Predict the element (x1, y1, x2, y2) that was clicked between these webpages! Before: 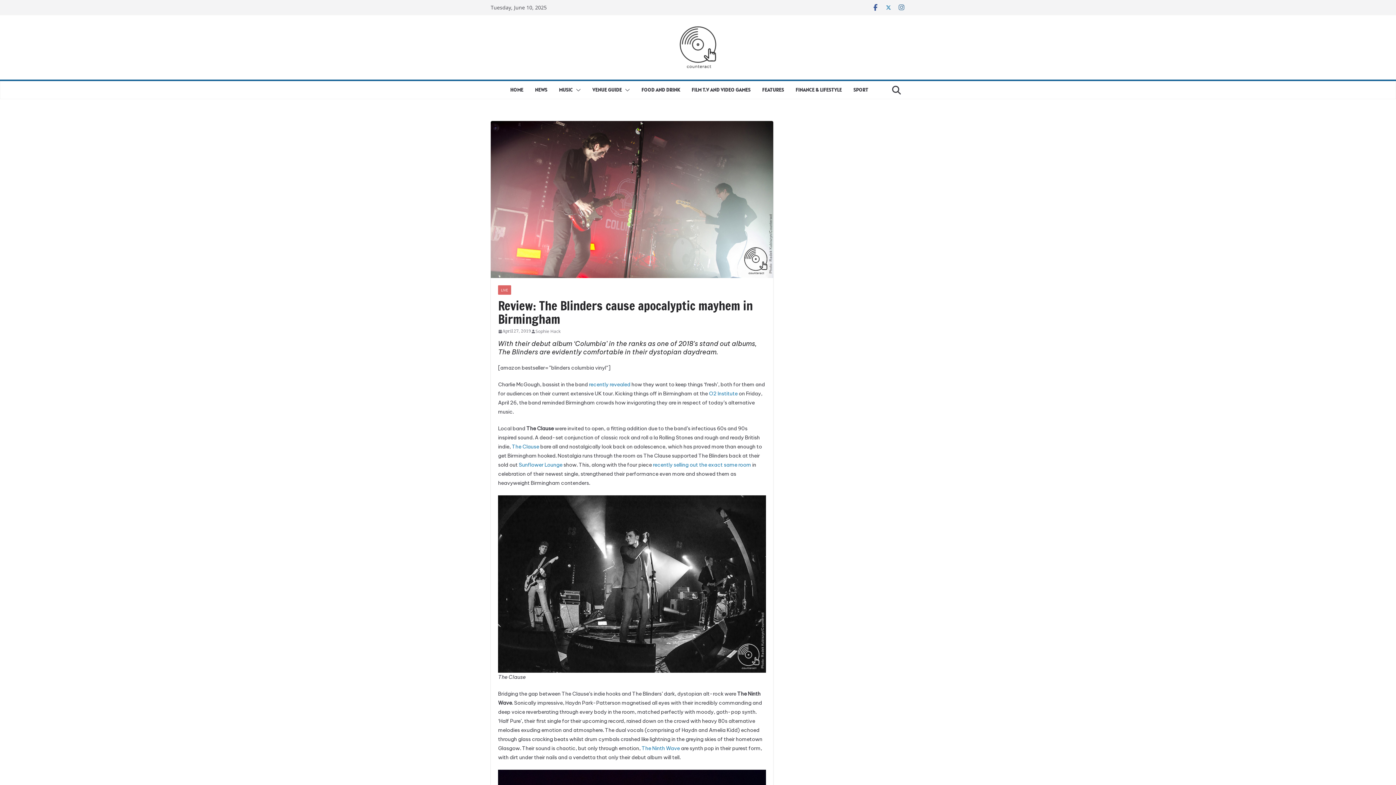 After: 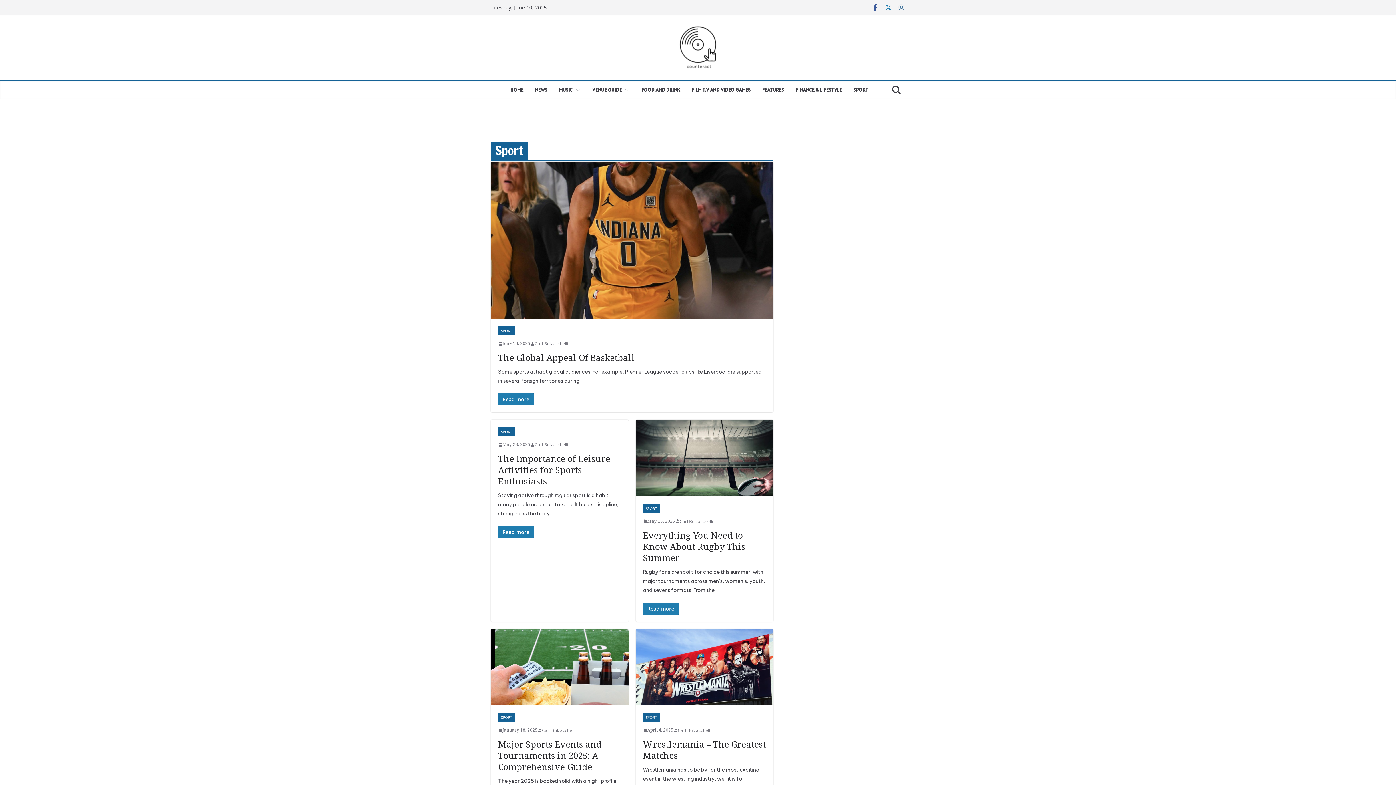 Action: bbox: (853, 84, 868, 95) label: SPORT